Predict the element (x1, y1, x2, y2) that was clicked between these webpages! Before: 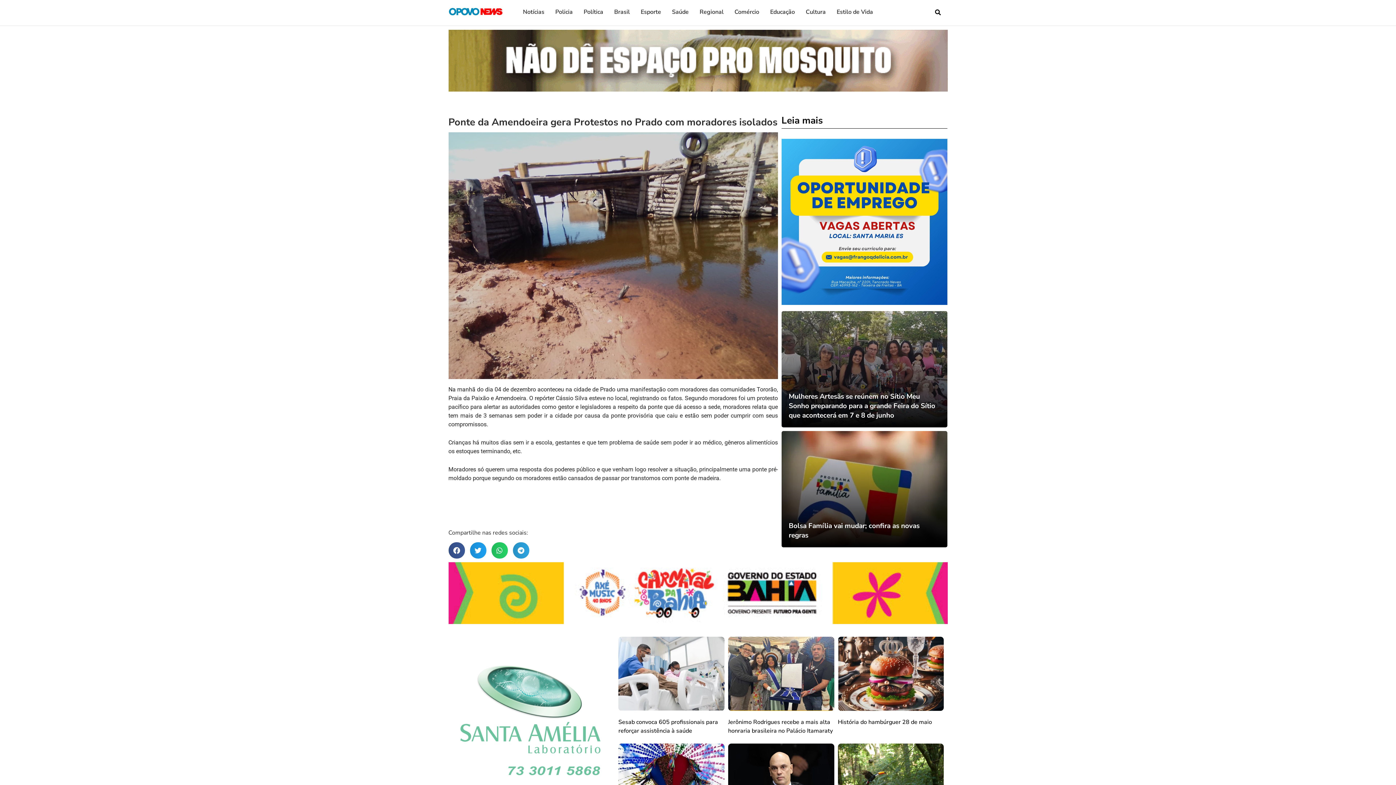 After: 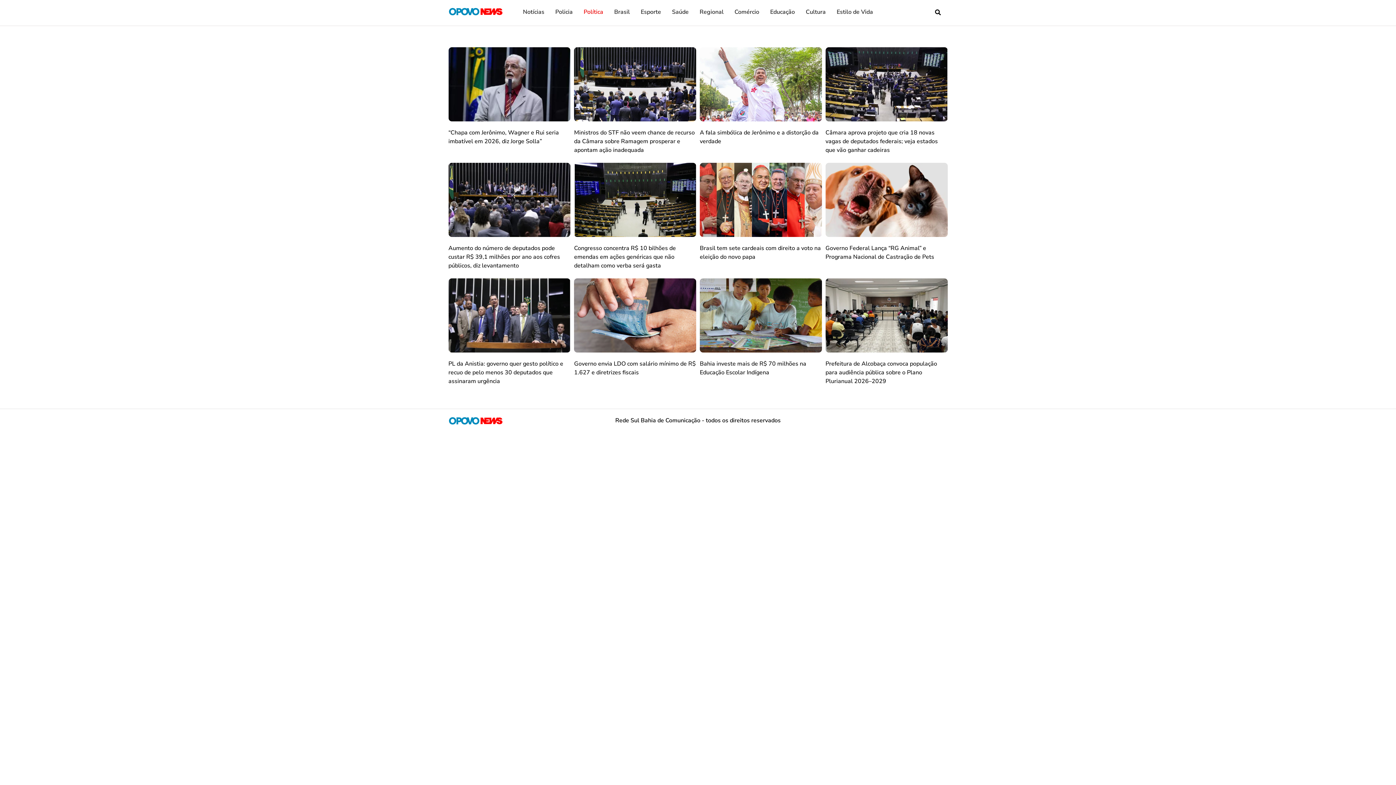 Action: bbox: (578, 3, 608, 20) label: Política